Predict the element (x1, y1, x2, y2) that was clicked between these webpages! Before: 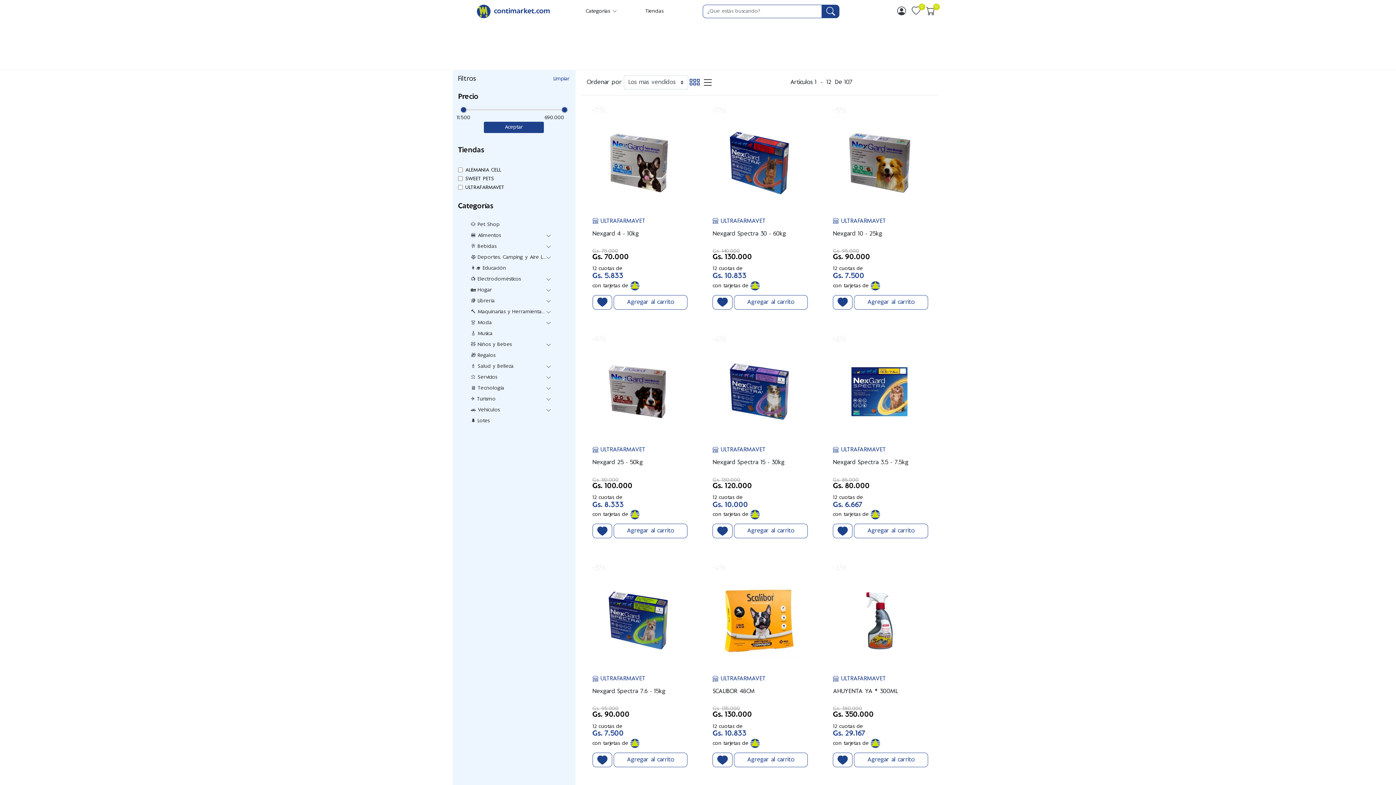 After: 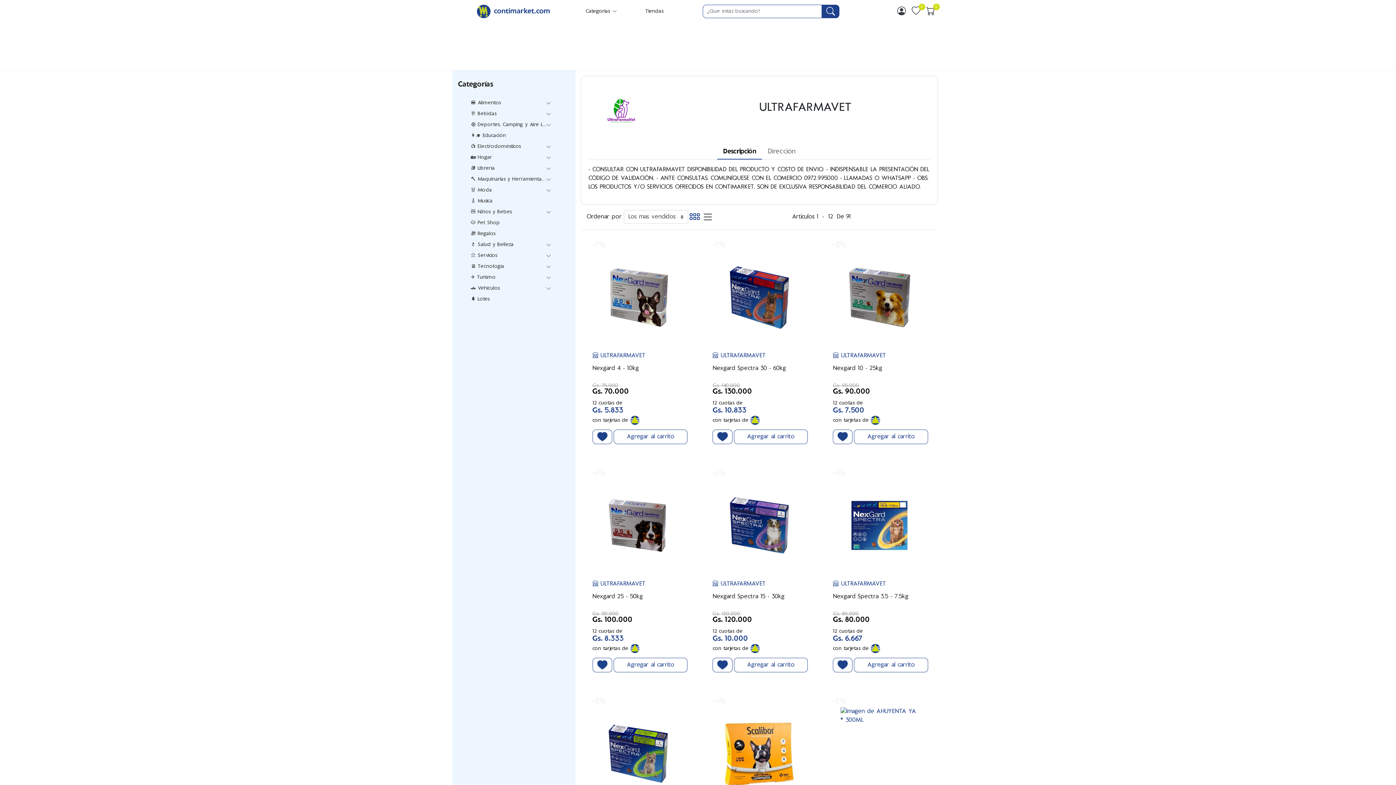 Action: bbox: (592, 676, 645, 682) label:  ULTRAFARMAVET